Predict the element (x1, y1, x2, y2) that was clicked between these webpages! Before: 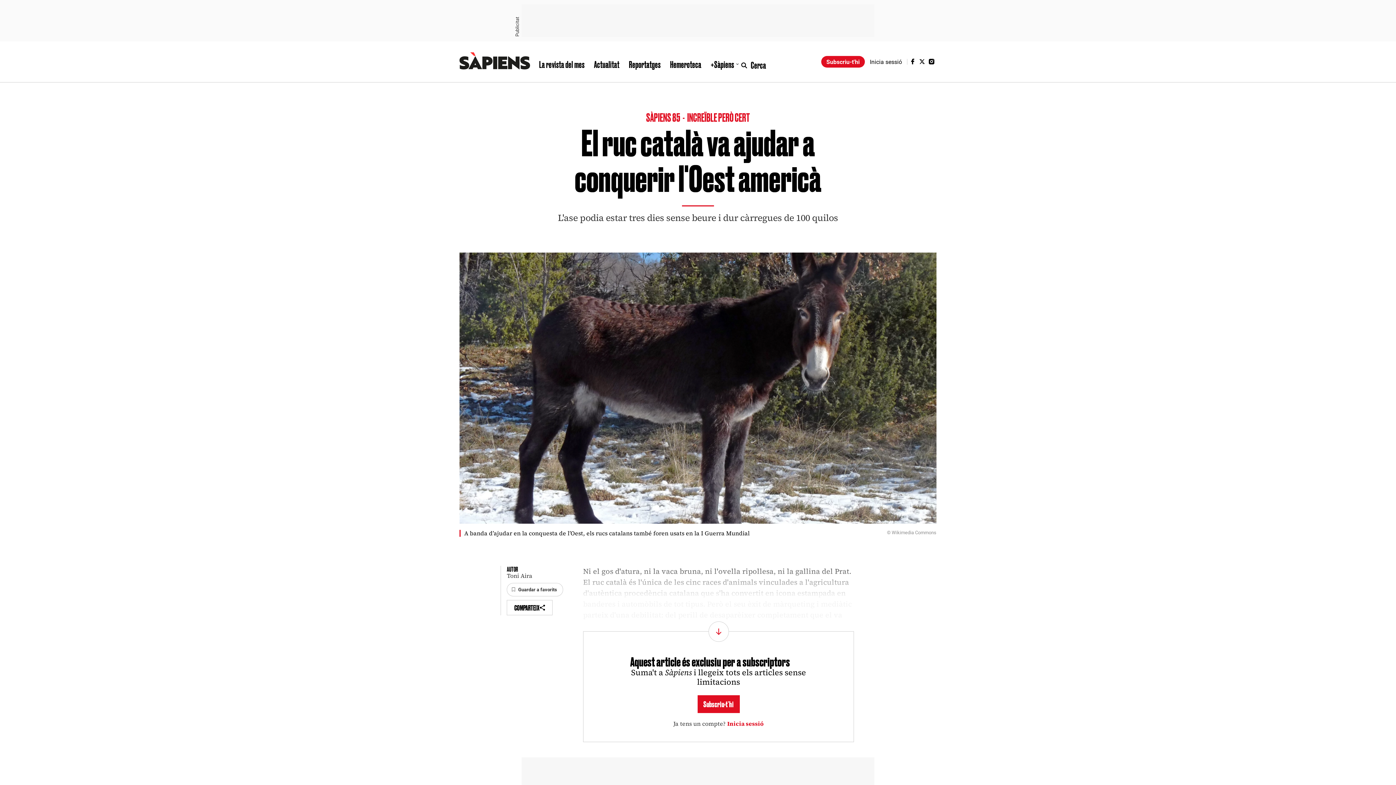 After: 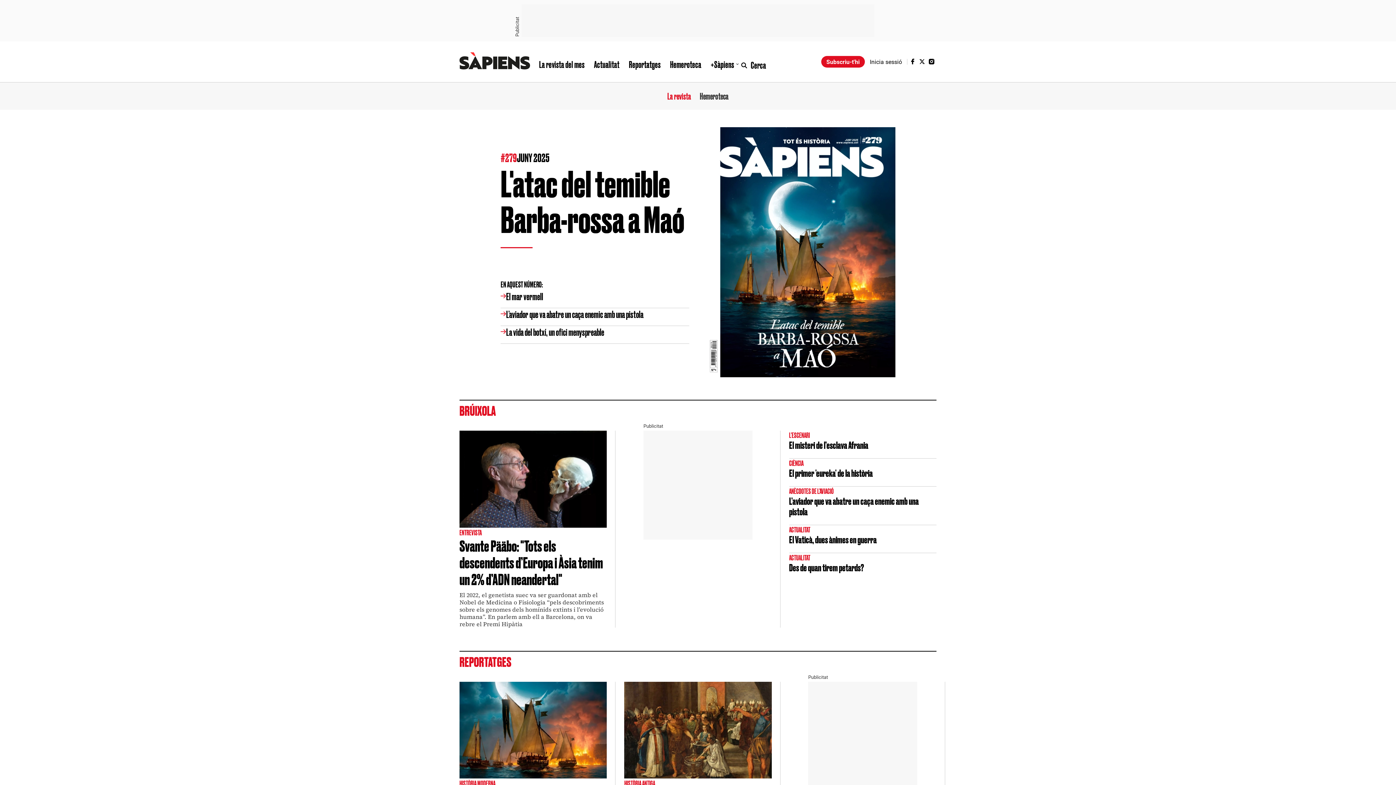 Action: bbox: (534, 58, 589, 69) label: La revista del mes